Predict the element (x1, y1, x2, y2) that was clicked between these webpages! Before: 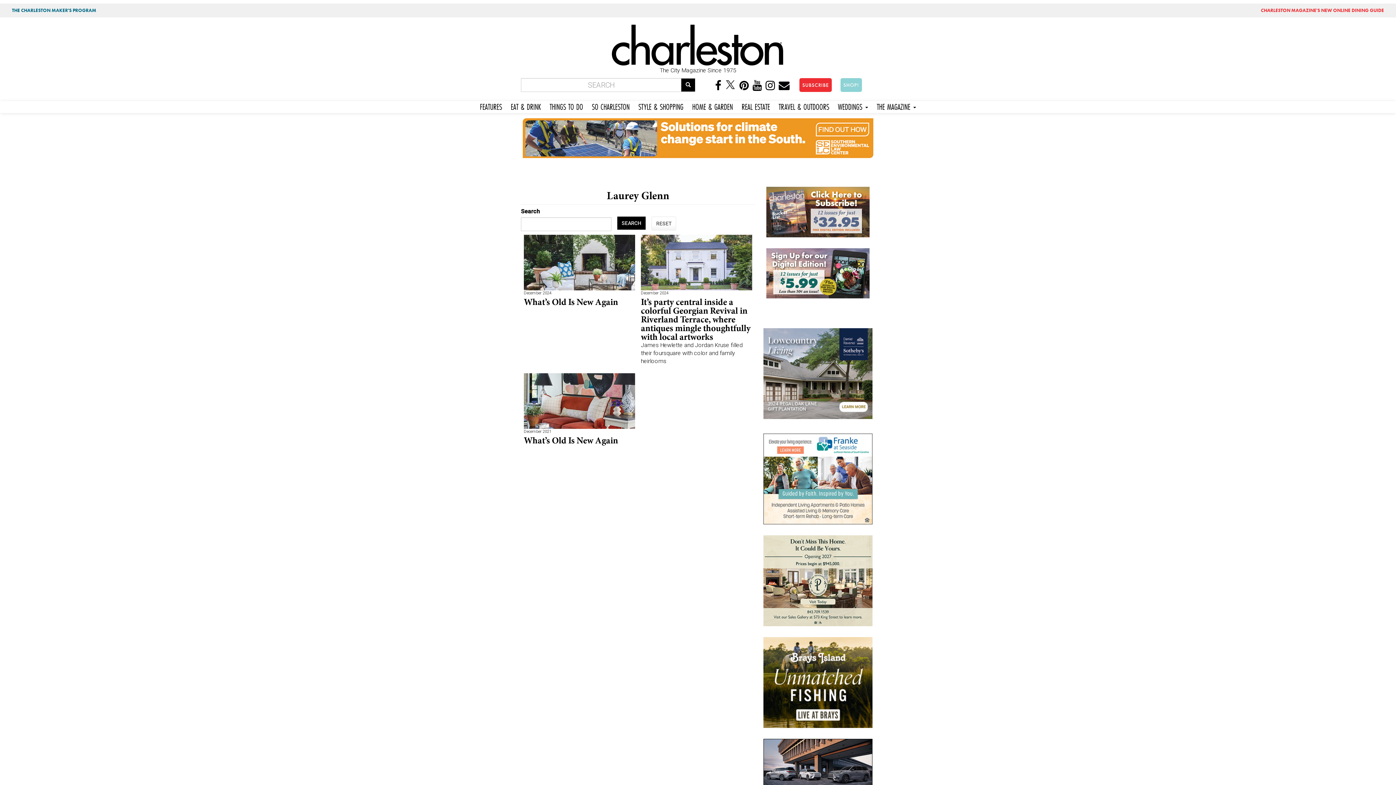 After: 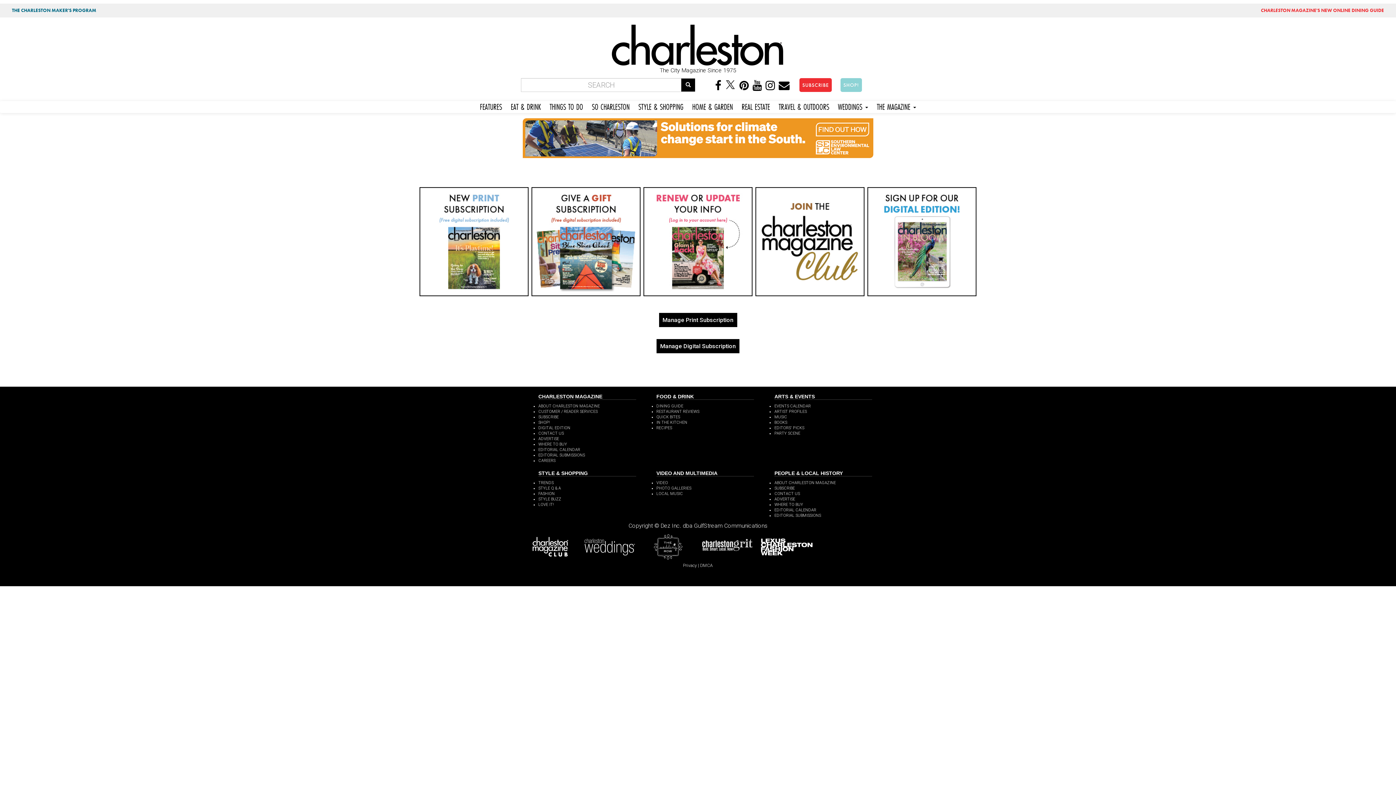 Action: bbox: (792, 83, 832, 90) label: SUBSCRIBE